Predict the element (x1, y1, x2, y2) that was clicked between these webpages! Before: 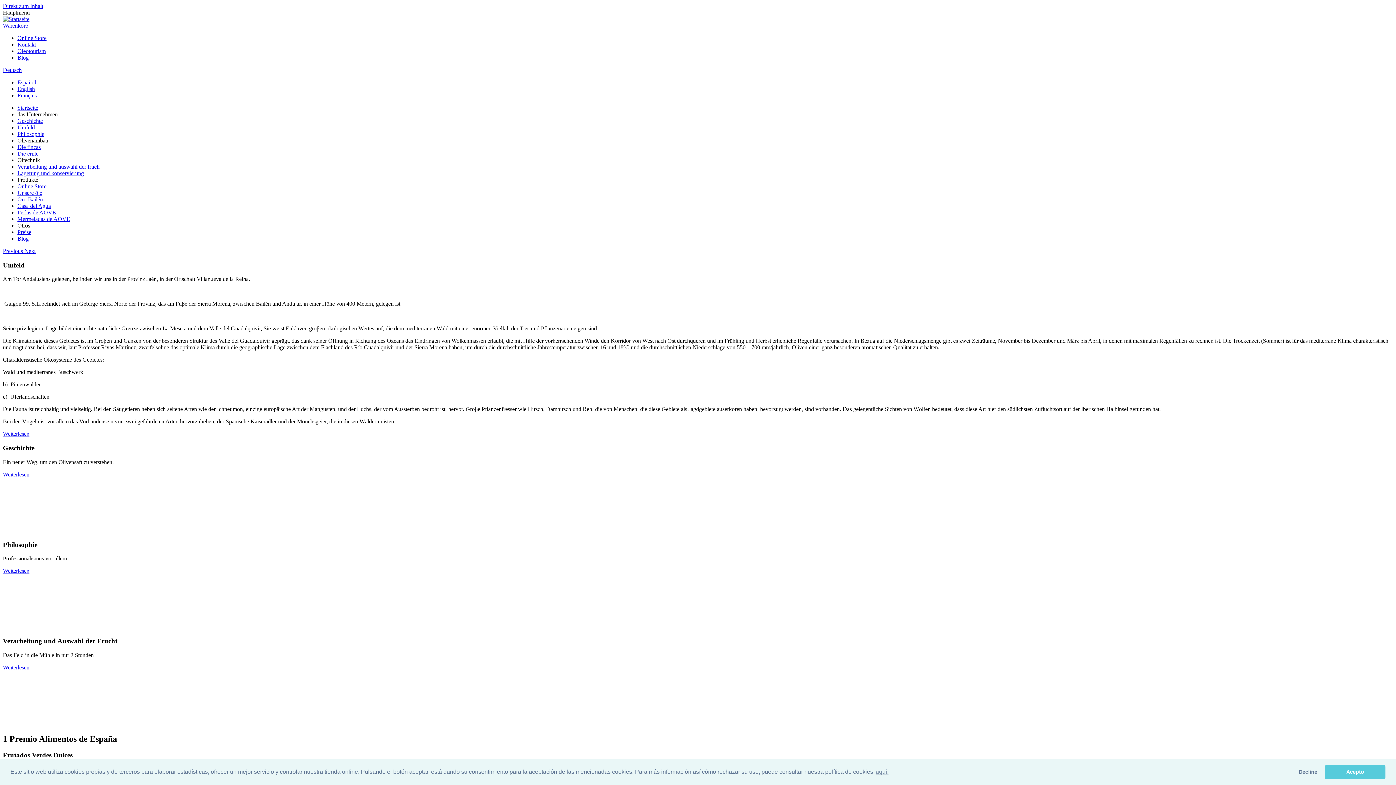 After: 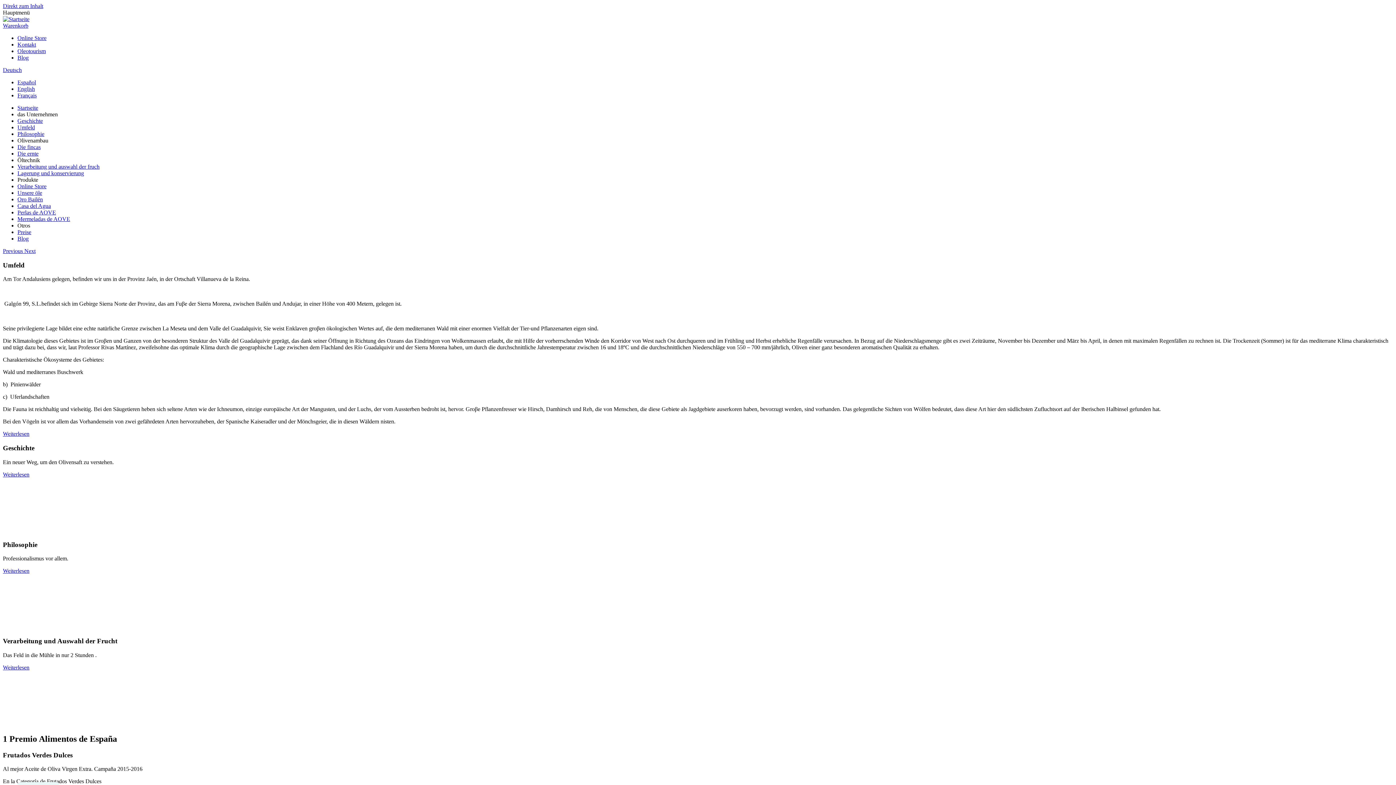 Action: bbox: (1294, 765, 1322, 779) label: deny cookies